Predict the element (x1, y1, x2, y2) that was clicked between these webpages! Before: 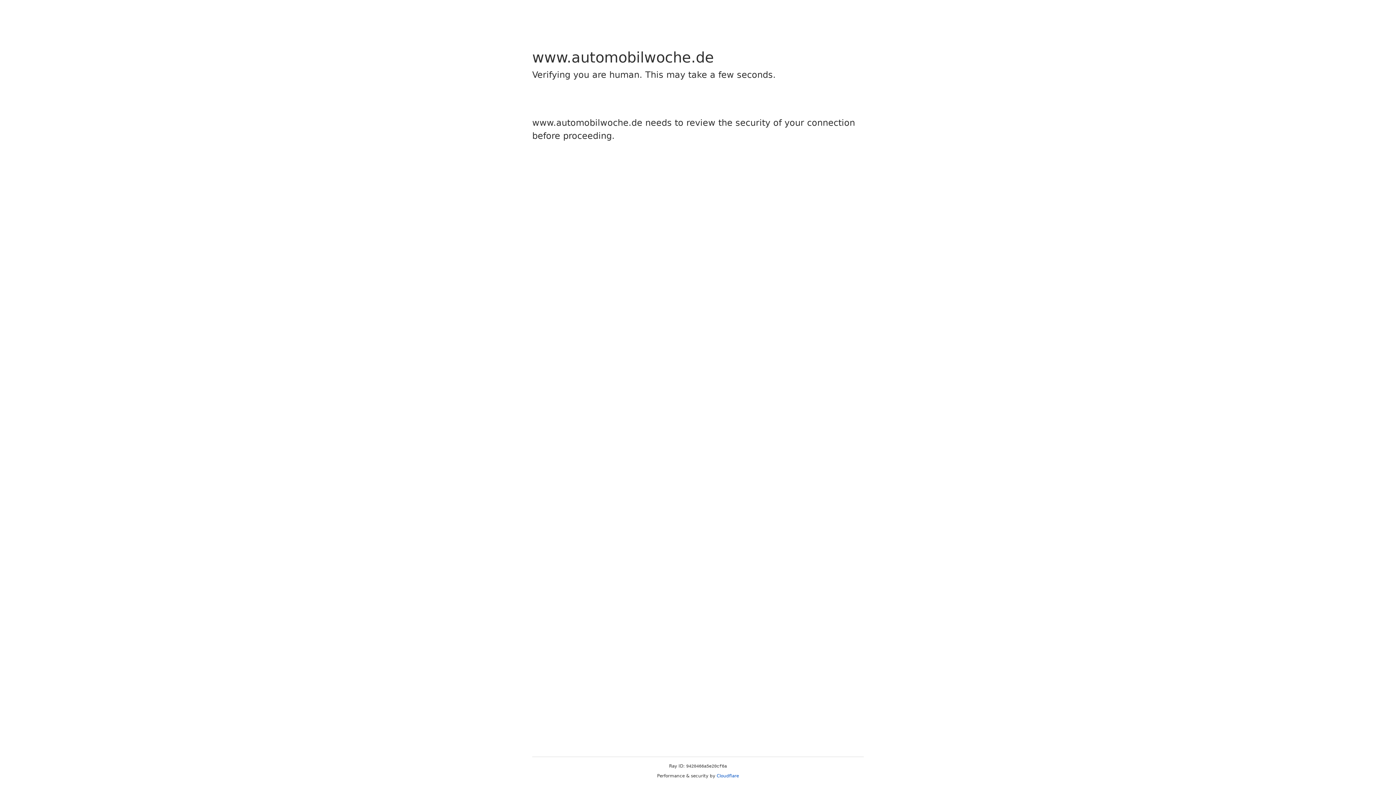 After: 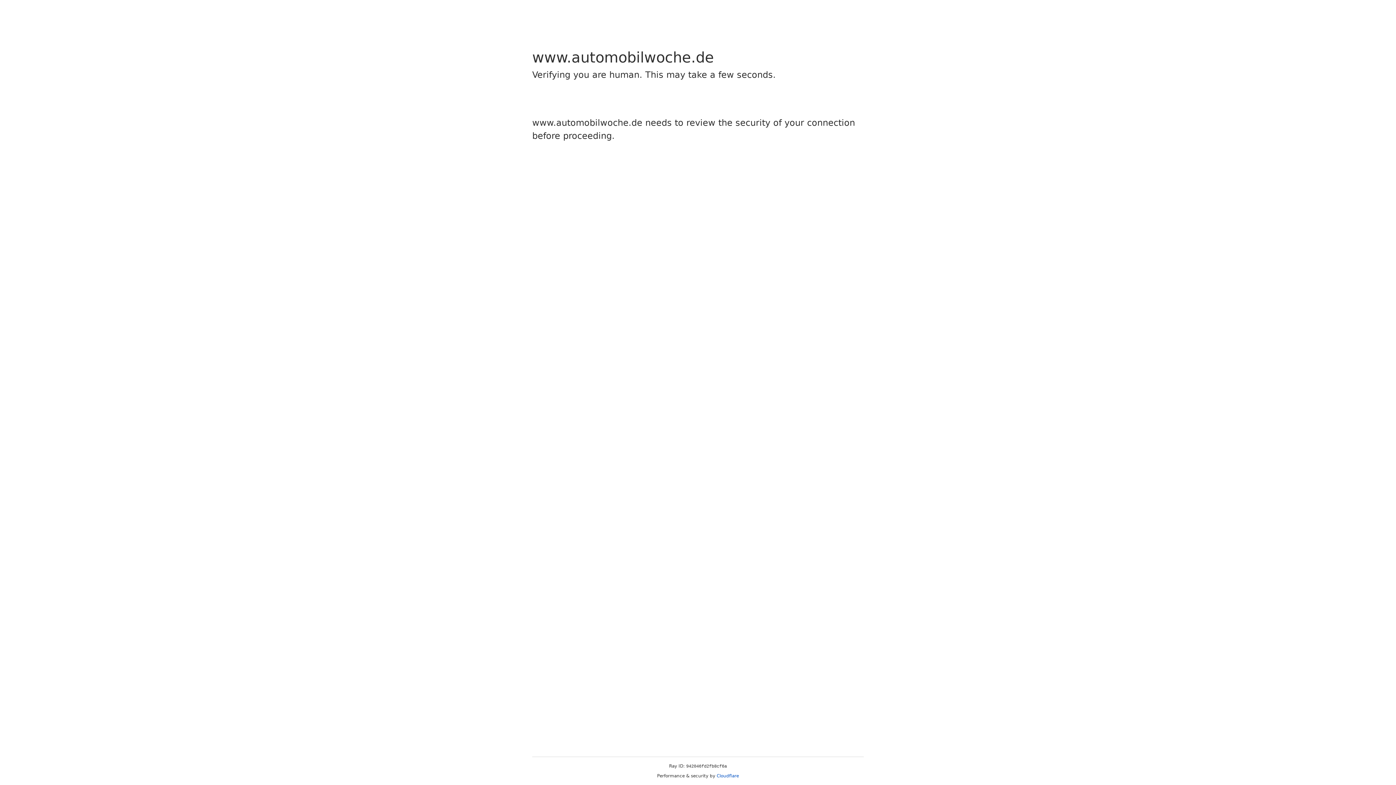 Action: bbox: (716, 773, 739, 778) label: Cloudflare